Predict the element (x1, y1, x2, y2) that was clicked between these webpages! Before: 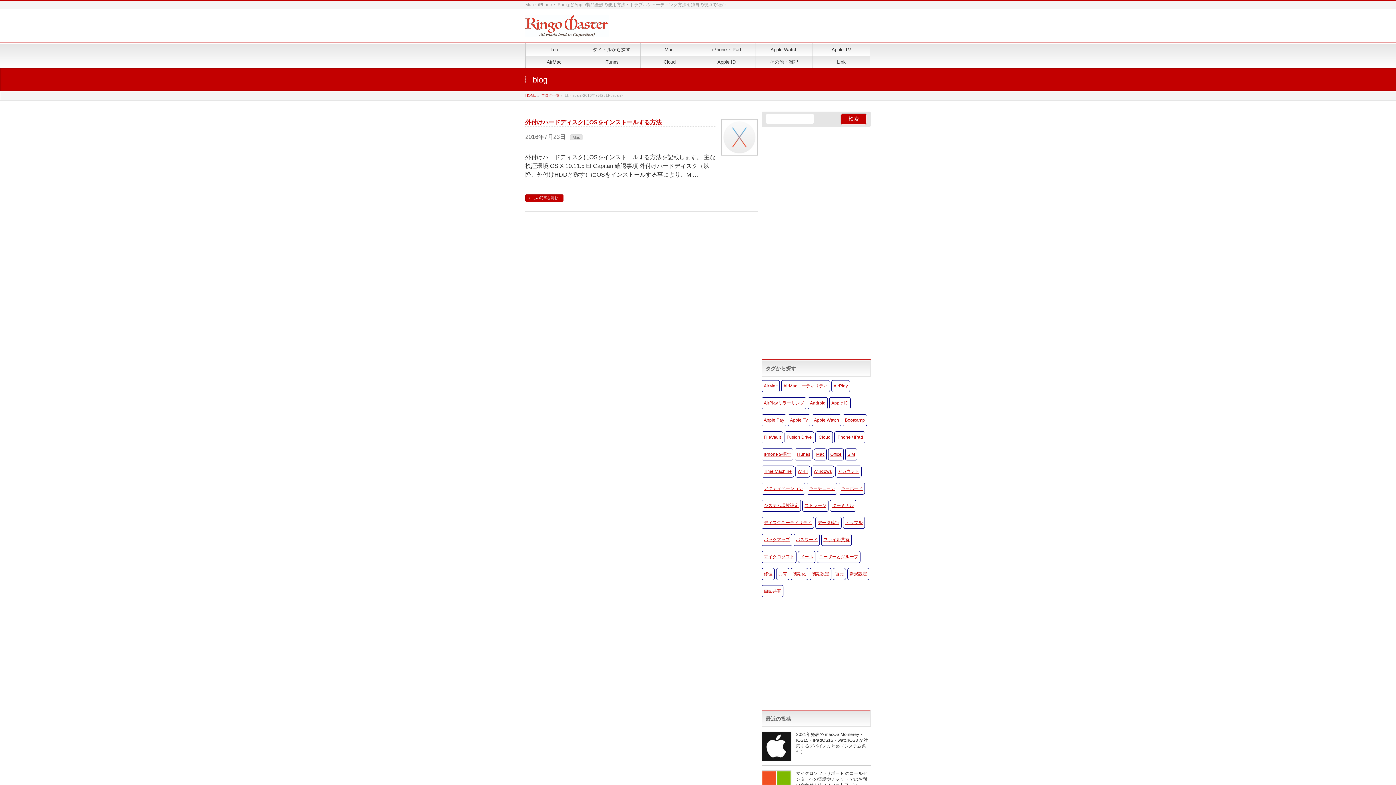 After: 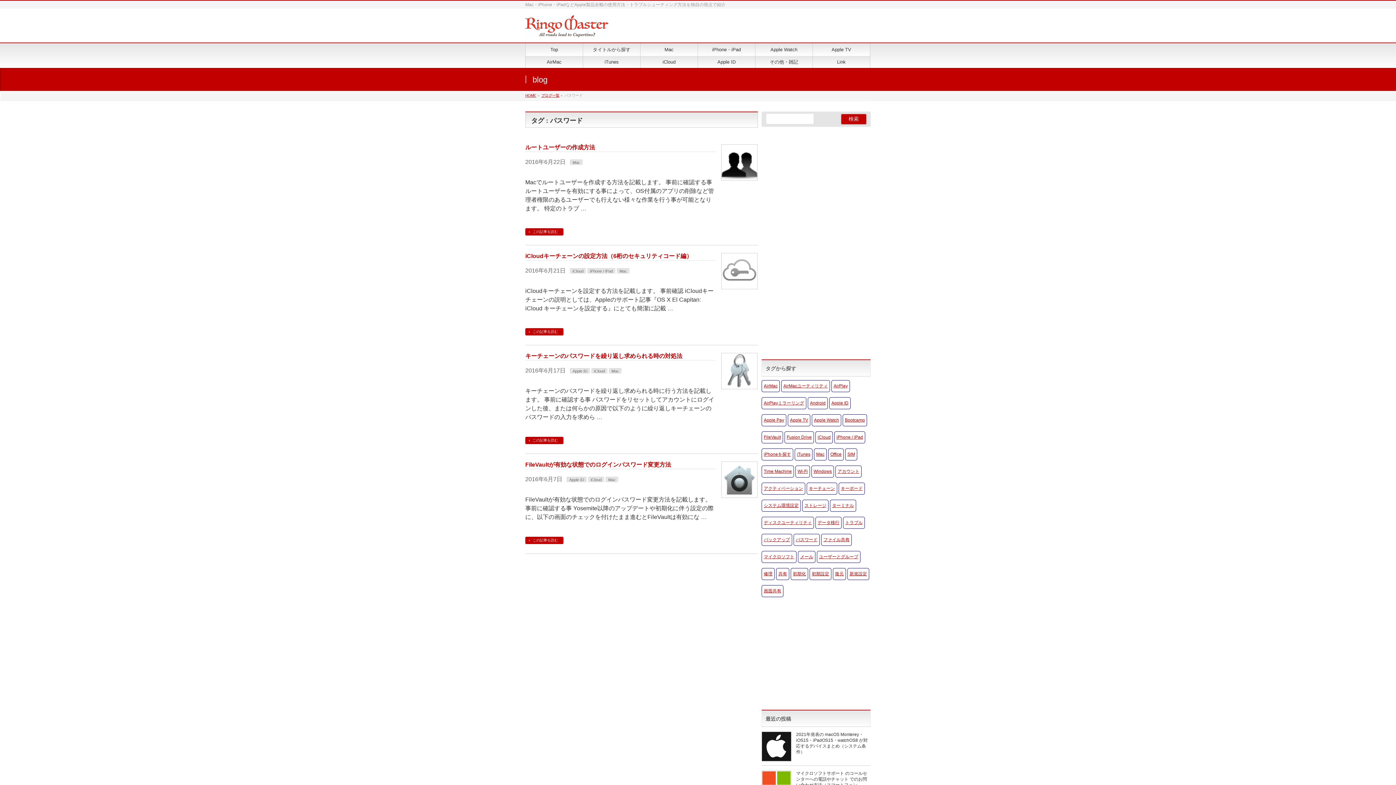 Action: label: パスワード (4個の項目) bbox: (793, 534, 820, 546)